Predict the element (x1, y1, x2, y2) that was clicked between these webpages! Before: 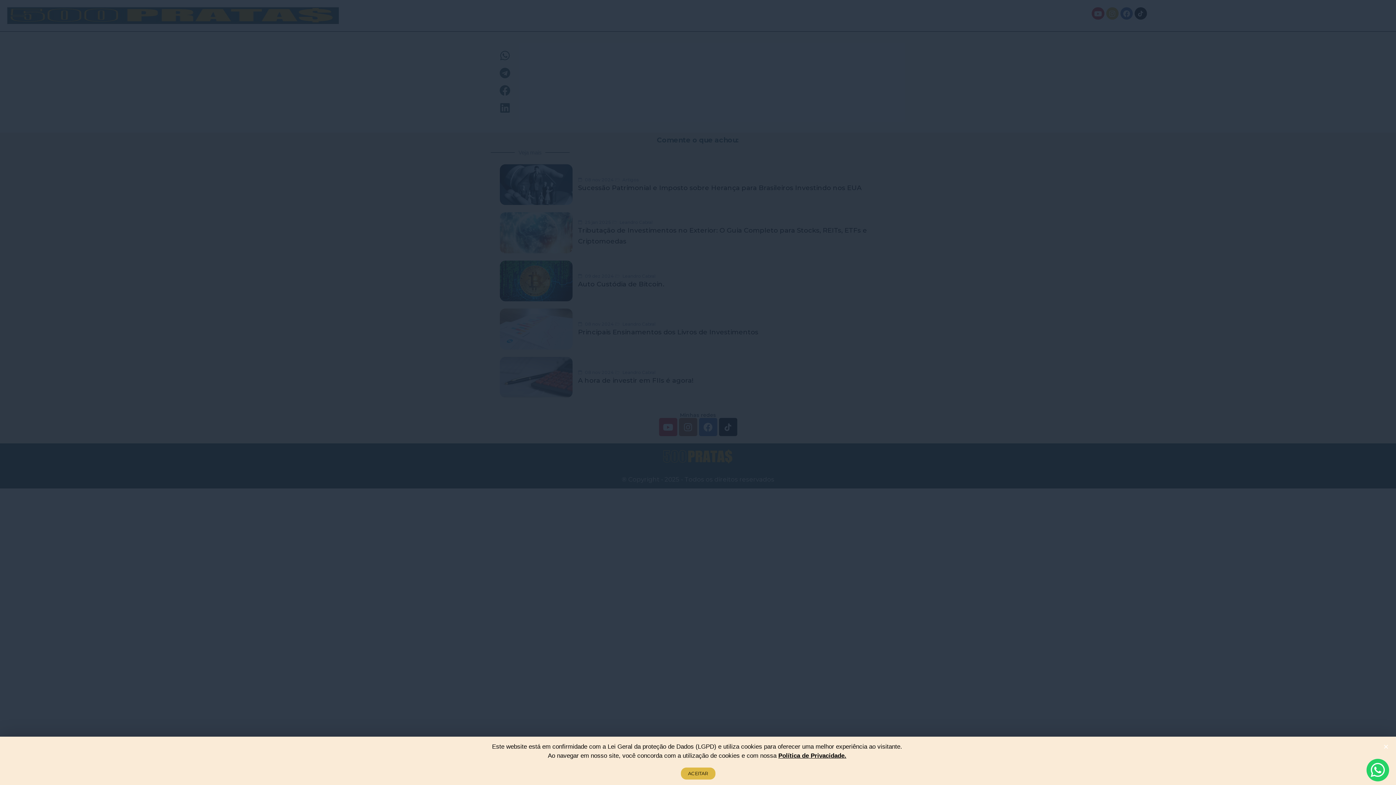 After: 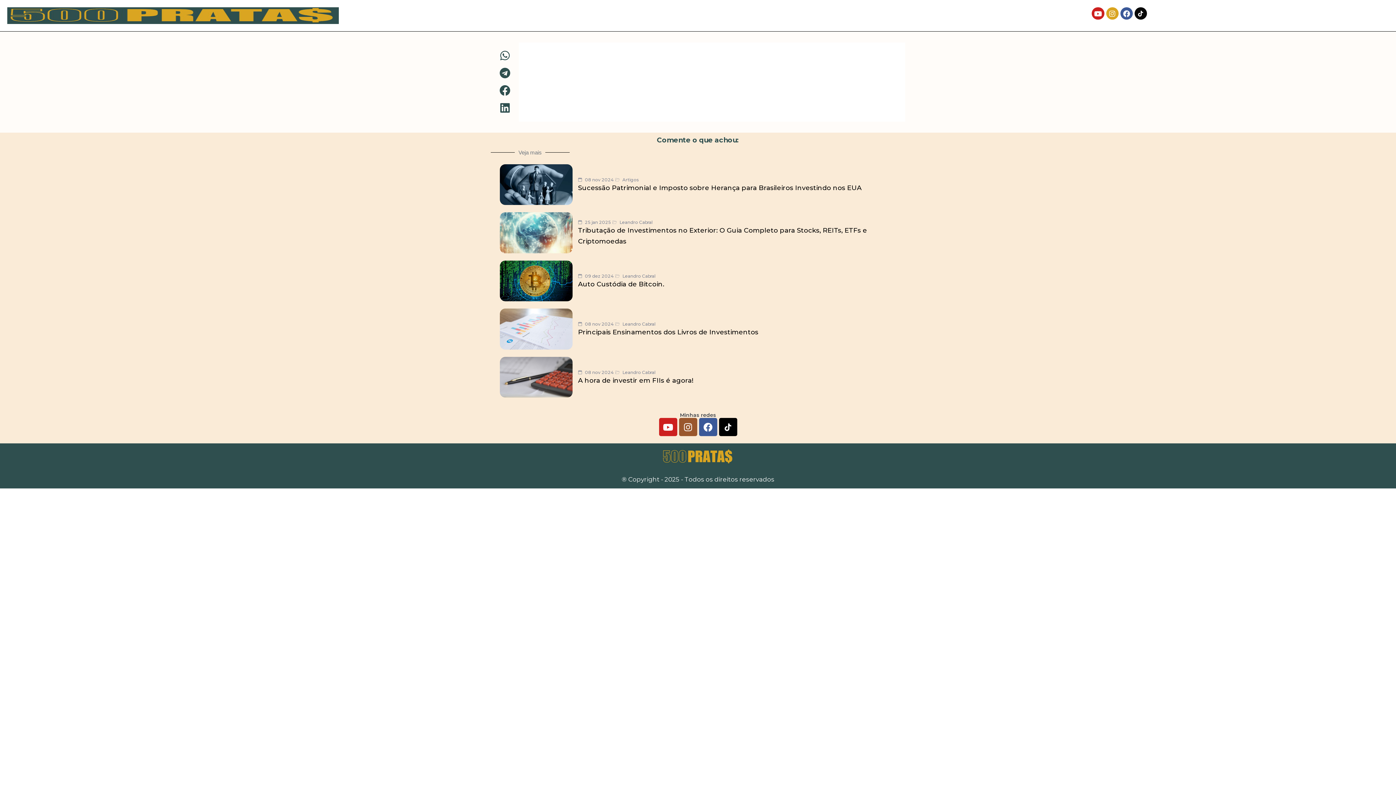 Action: label: Close bbox: (1383, 744, 1389, 749)